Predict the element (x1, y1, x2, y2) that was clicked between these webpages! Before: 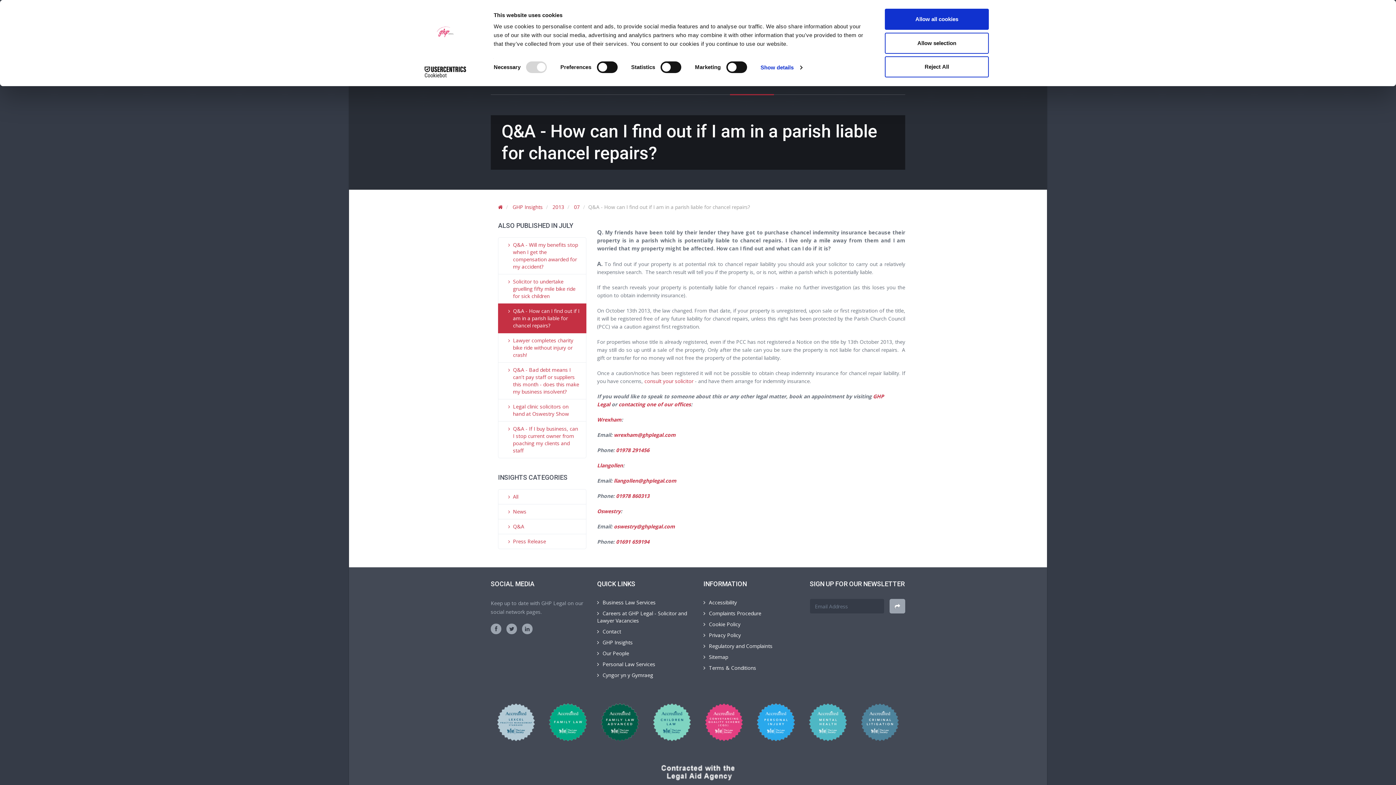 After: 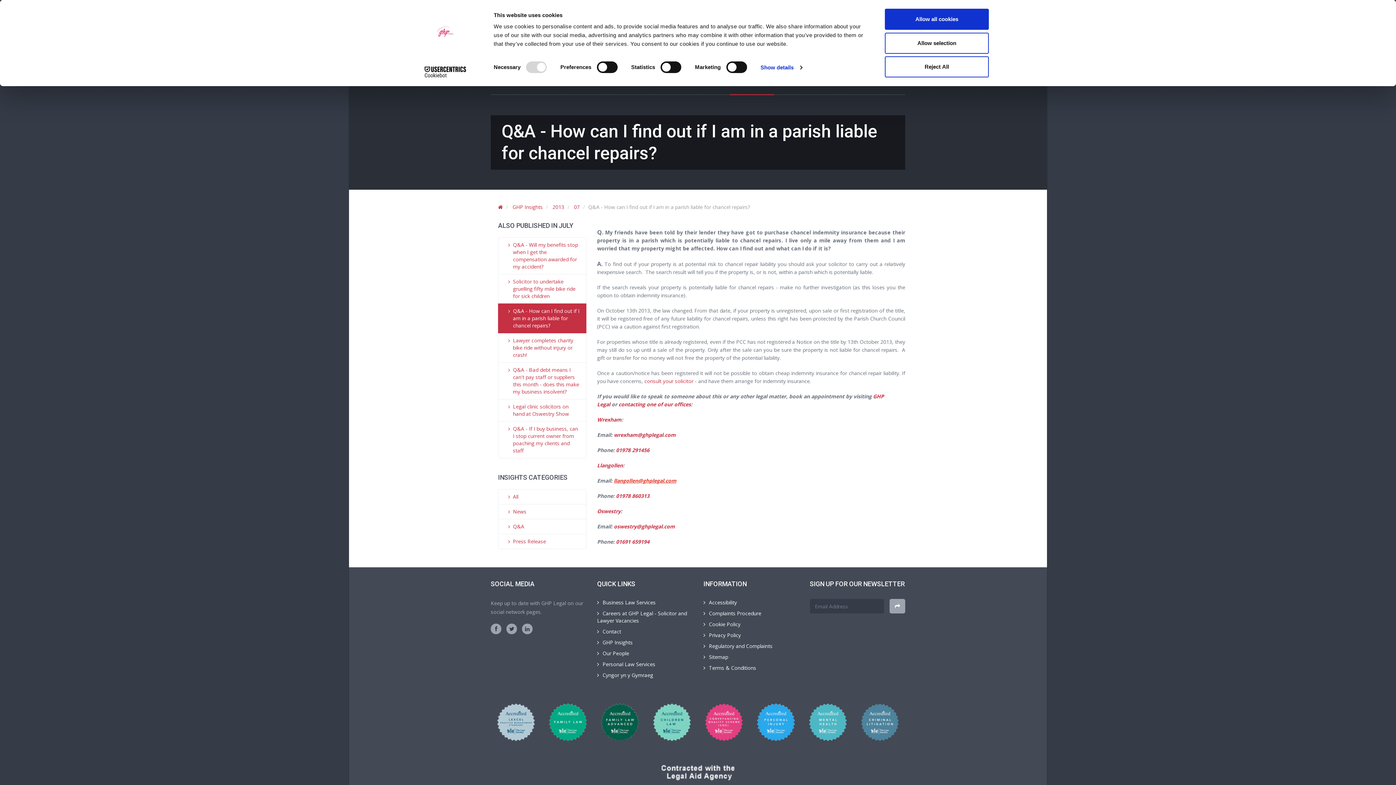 Action: label: llangollen@ghplegal.com bbox: (614, 477, 676, 484)